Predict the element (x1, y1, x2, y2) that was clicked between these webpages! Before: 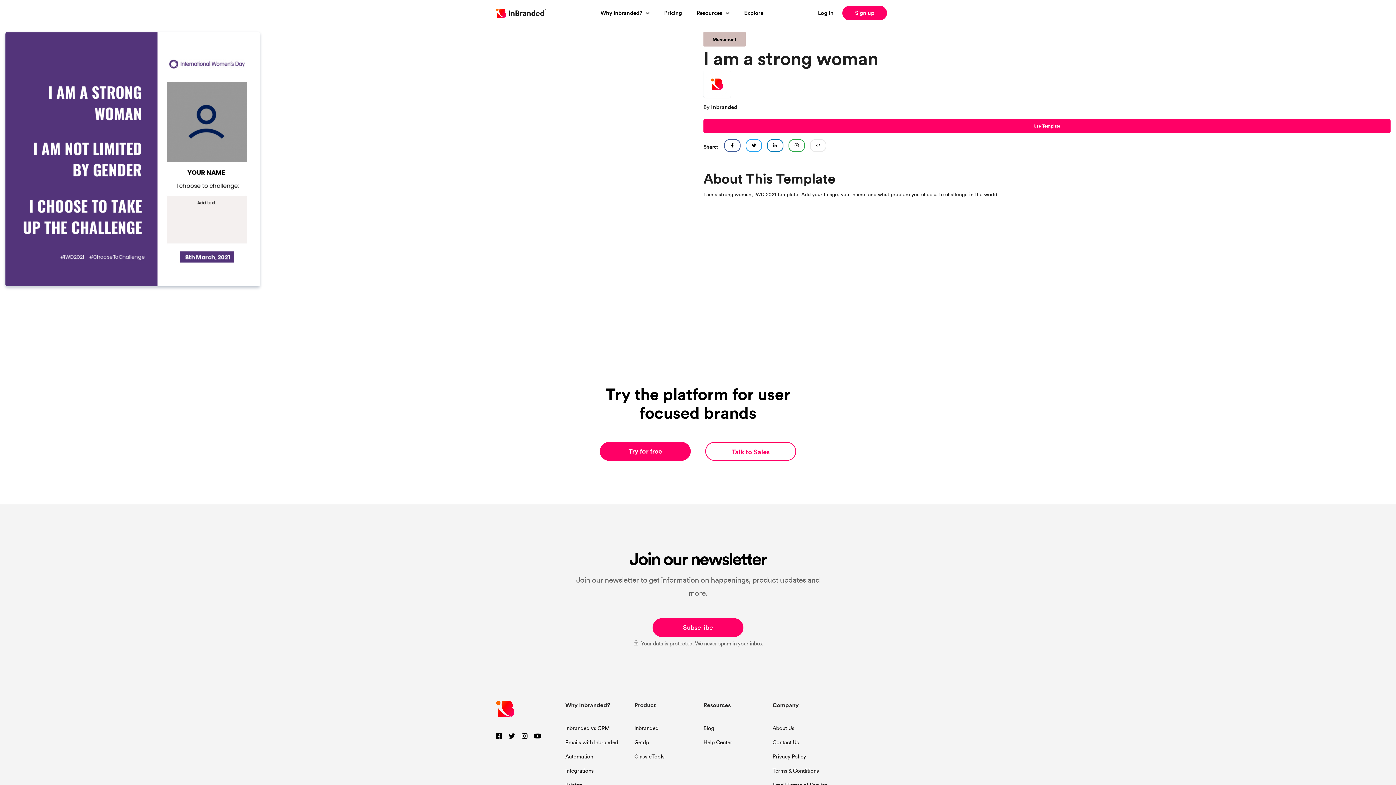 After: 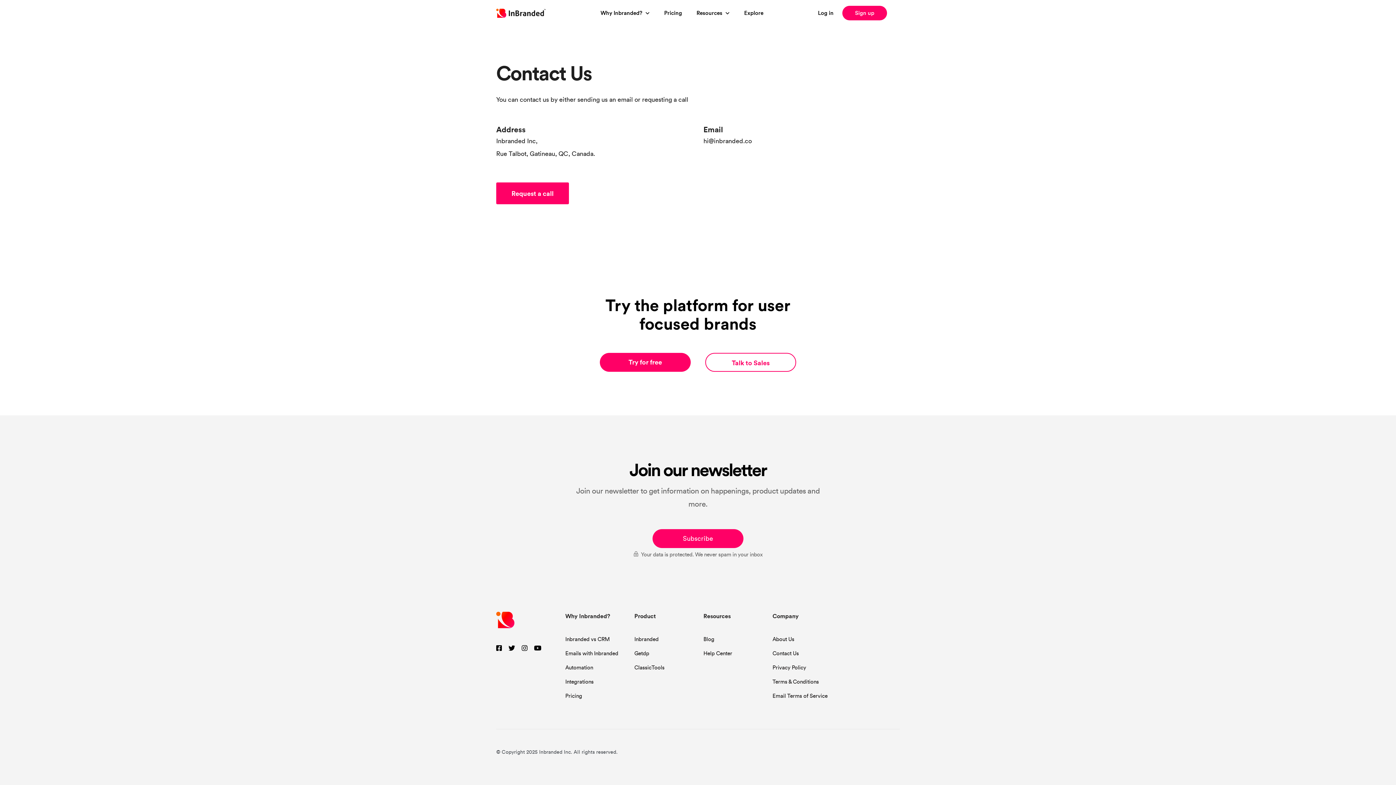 Action: bbox: (772, 734, 799, 749) label: Contact Us